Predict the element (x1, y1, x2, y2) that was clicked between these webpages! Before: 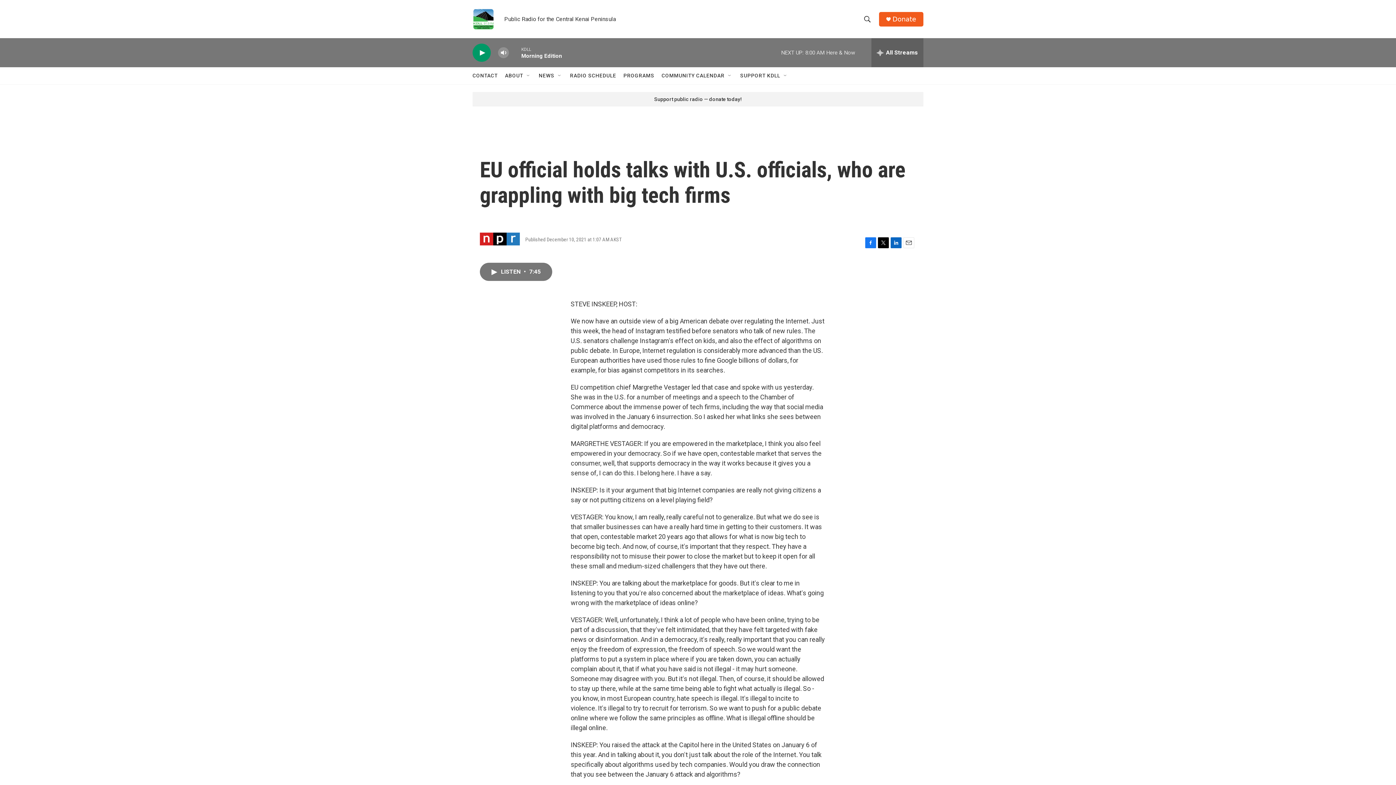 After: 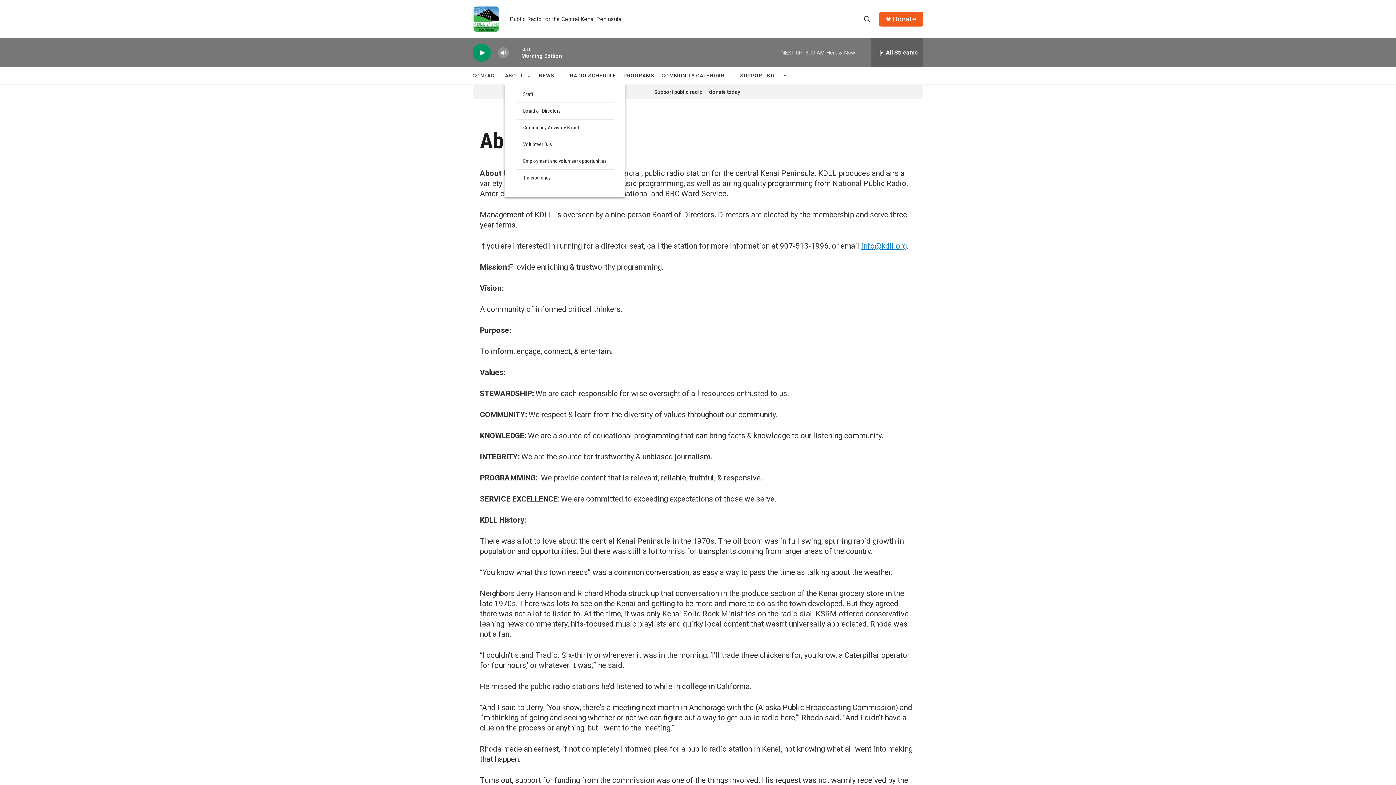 Action: bbox: (505, 67, 523, 84) label: ABOUT